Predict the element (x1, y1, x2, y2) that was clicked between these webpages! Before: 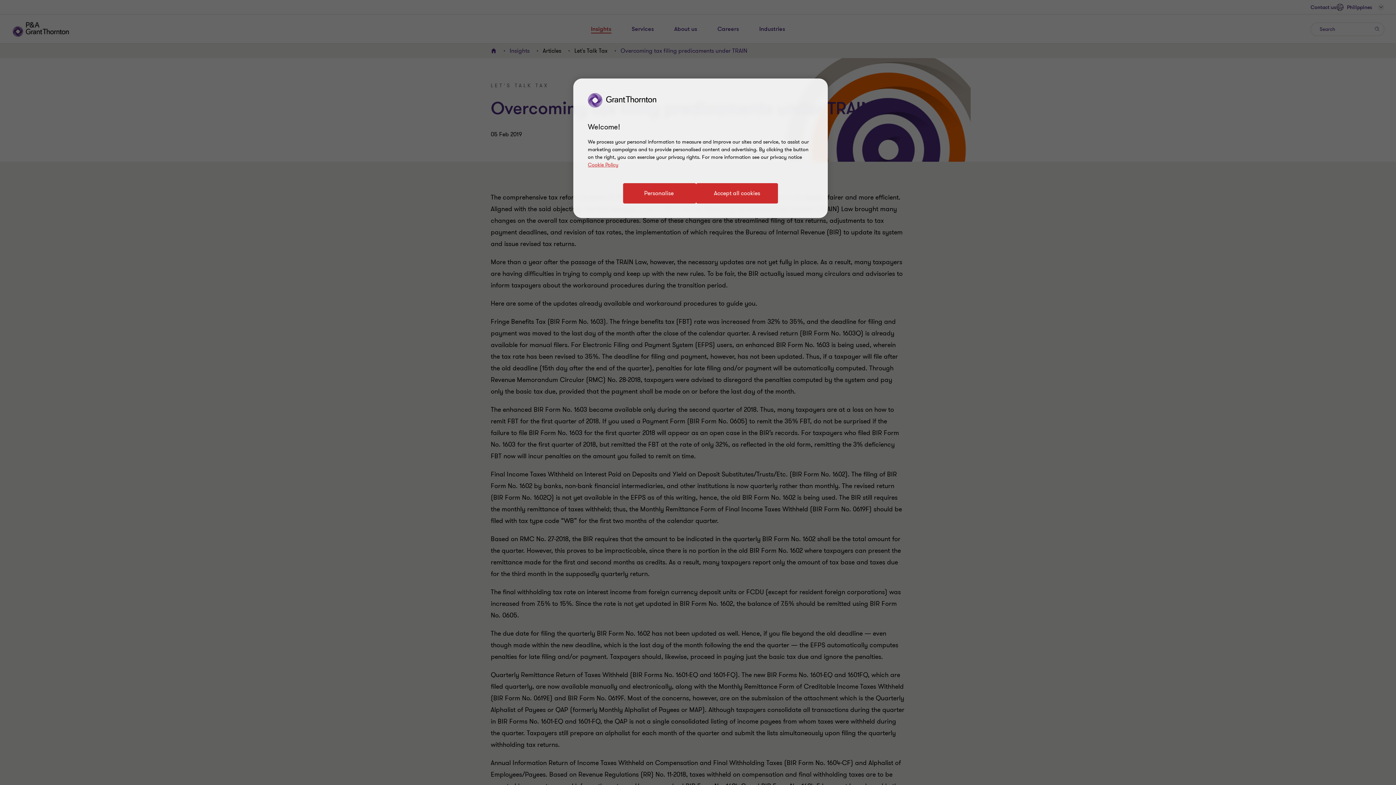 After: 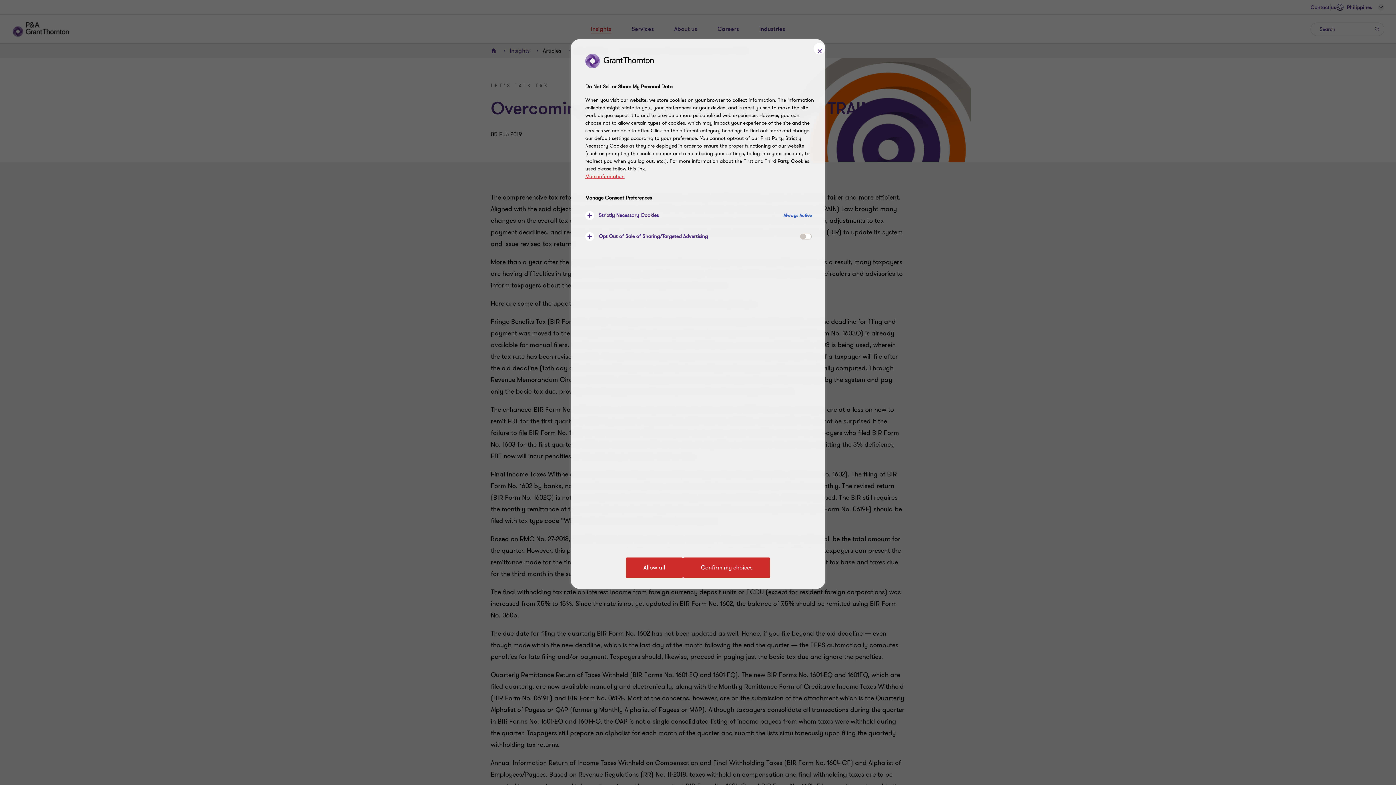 Action: label: Personalise bbox: (623, 183, 696, 203)